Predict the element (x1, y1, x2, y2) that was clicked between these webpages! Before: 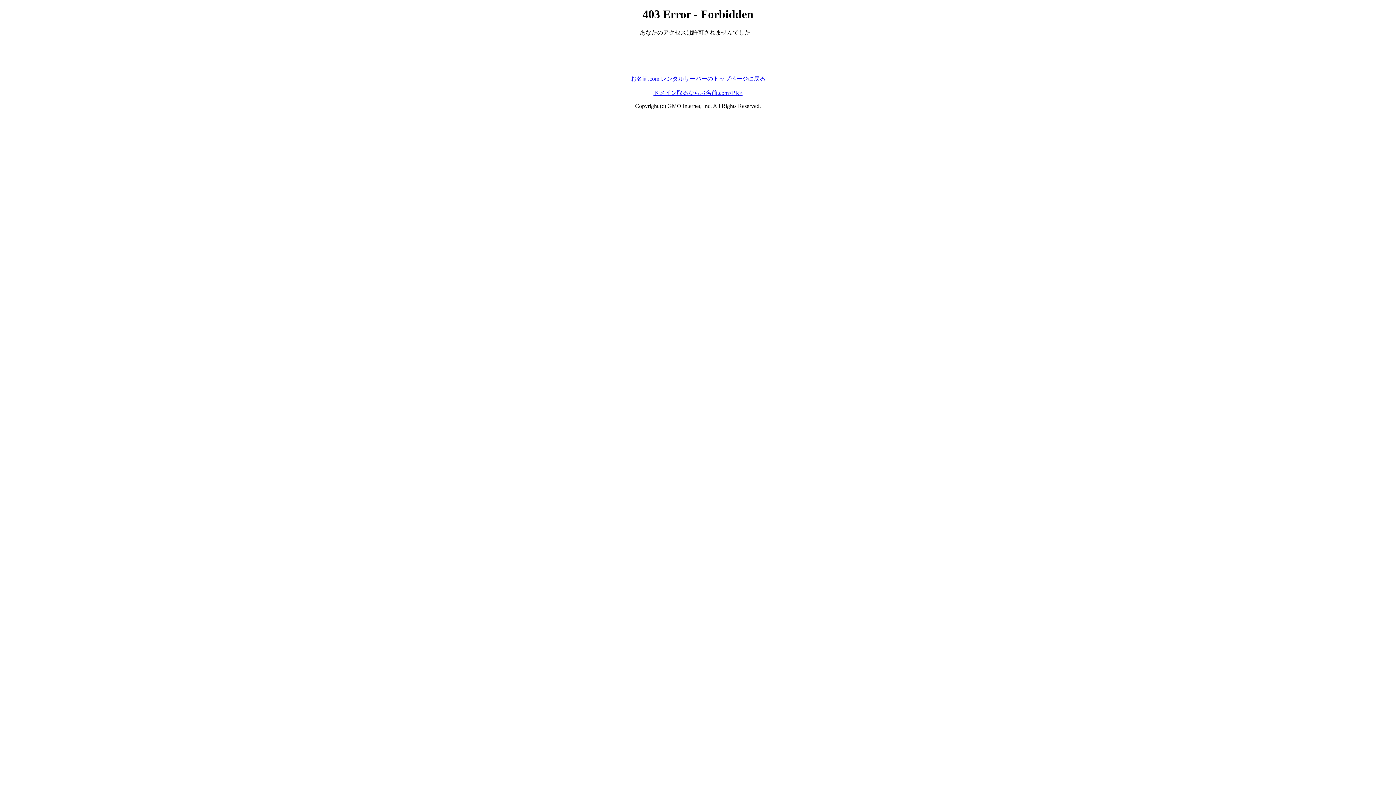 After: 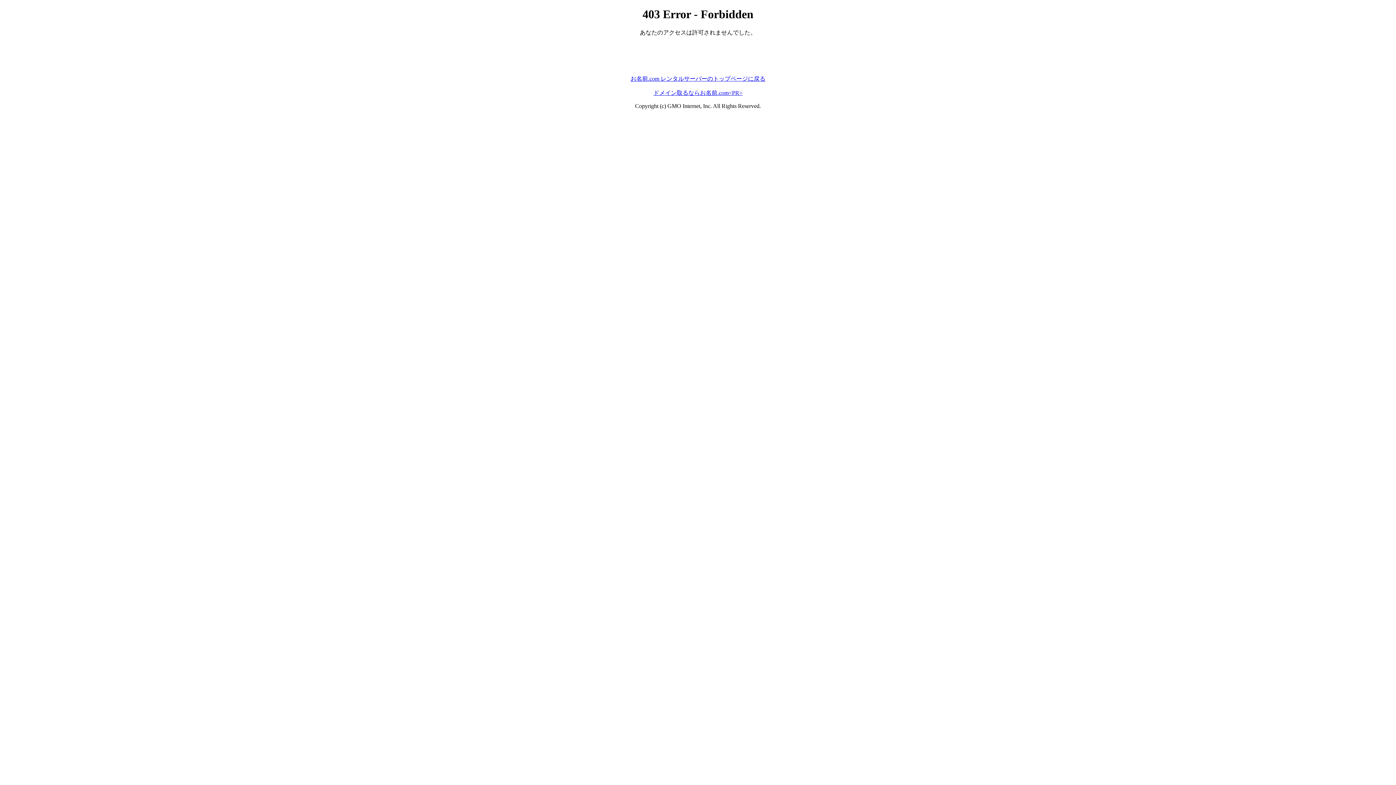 Action: bbox: (653, 89, 742, 95) label: ドメイン取るならお名前.com<PR>